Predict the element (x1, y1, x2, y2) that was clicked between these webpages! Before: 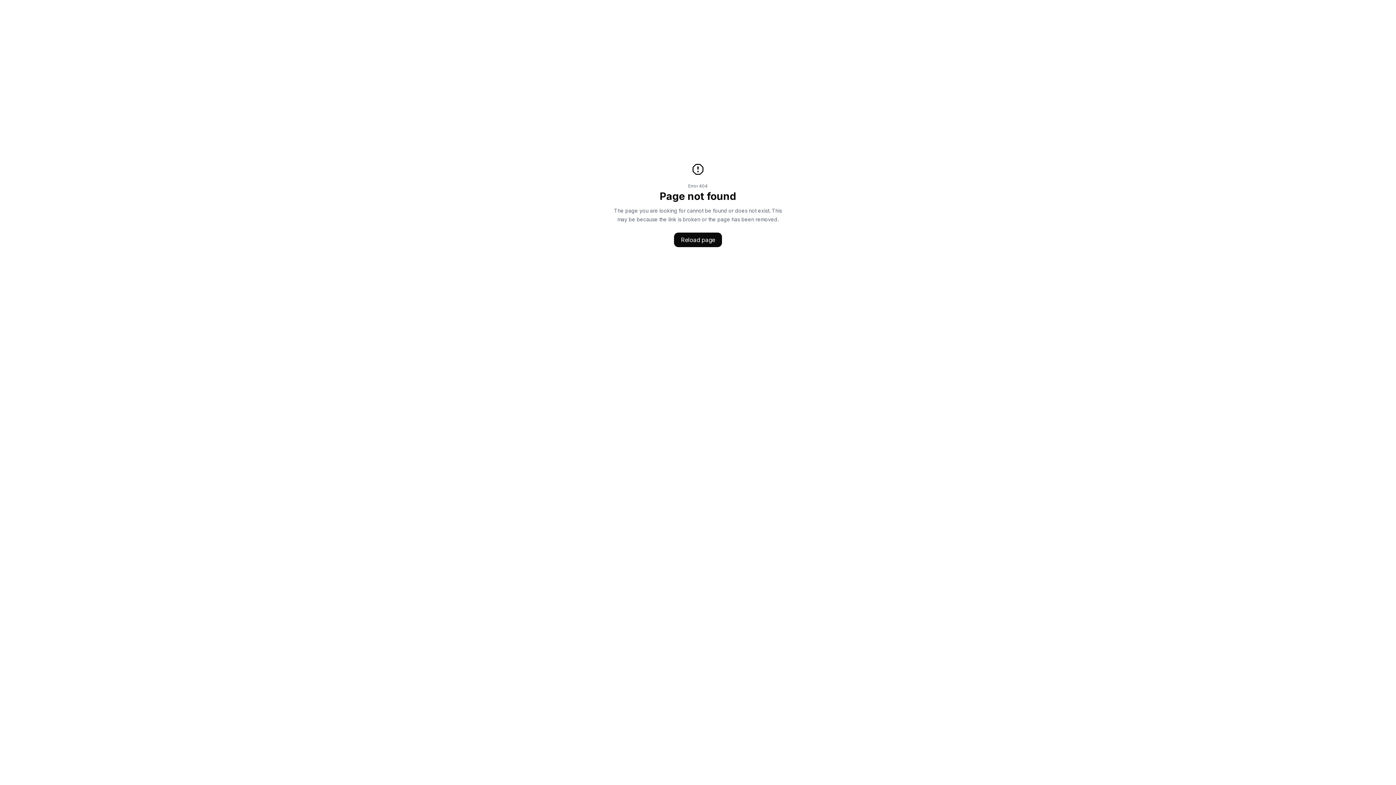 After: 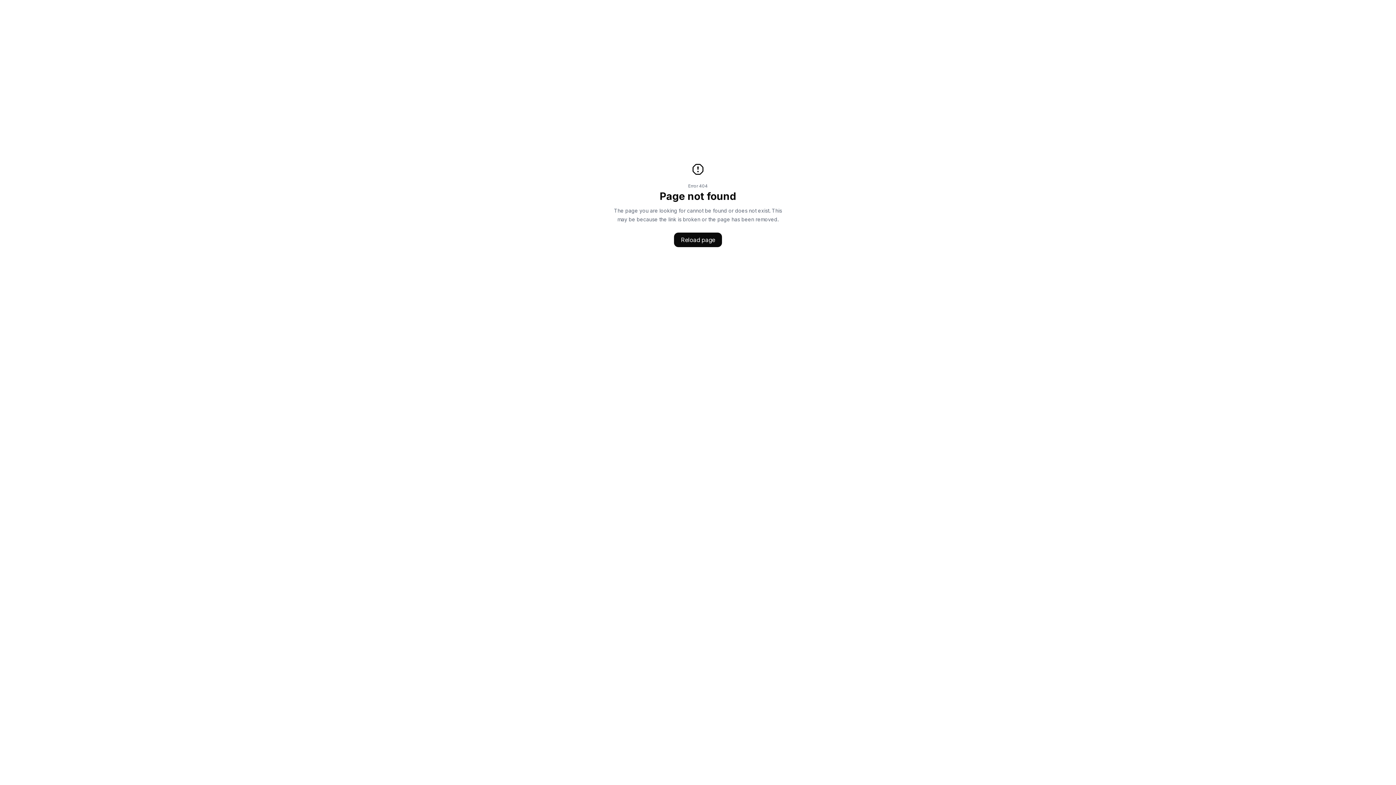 Action: label: Reload page bbox: (674, 232, 722, 247)